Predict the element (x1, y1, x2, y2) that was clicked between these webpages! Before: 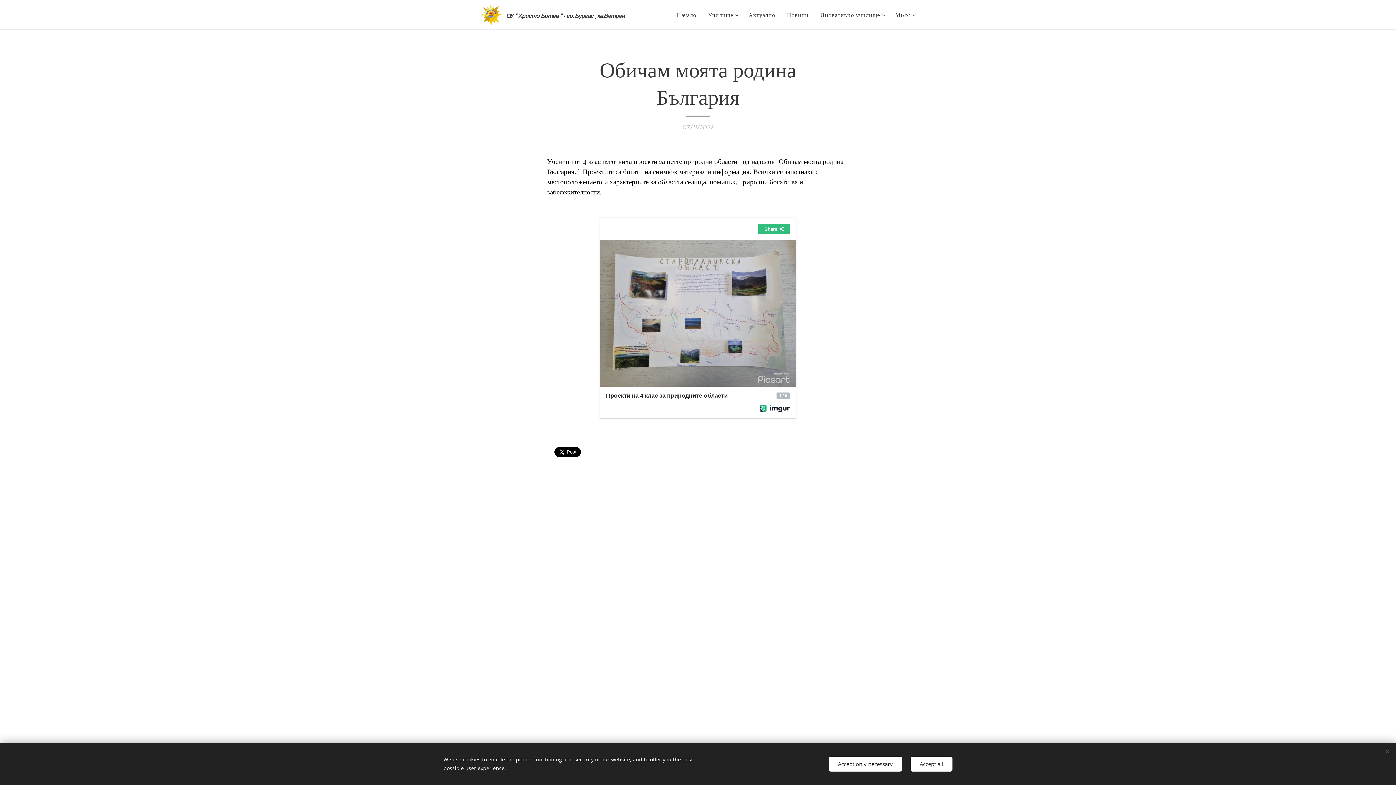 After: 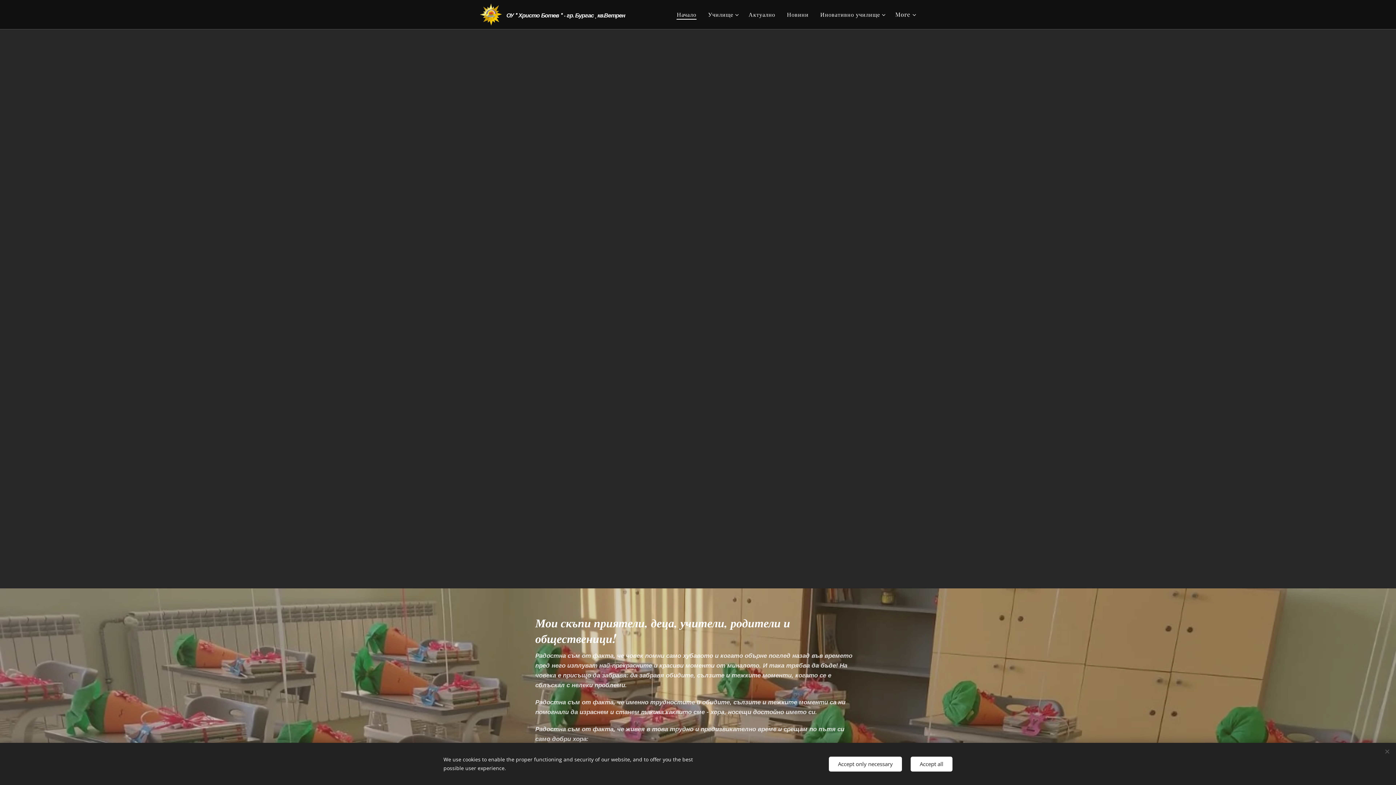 Action: label: Начало bbox: (675, 5, 702, 24)